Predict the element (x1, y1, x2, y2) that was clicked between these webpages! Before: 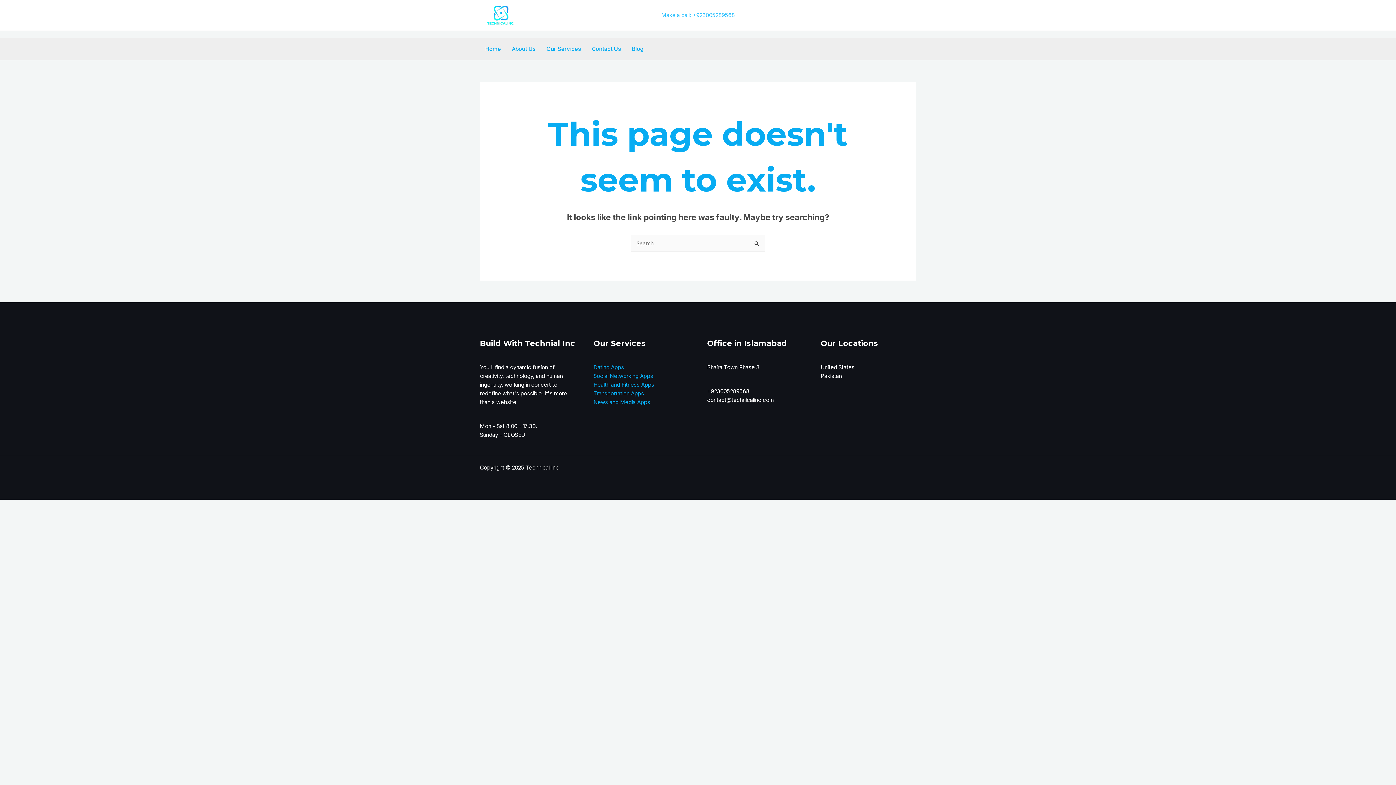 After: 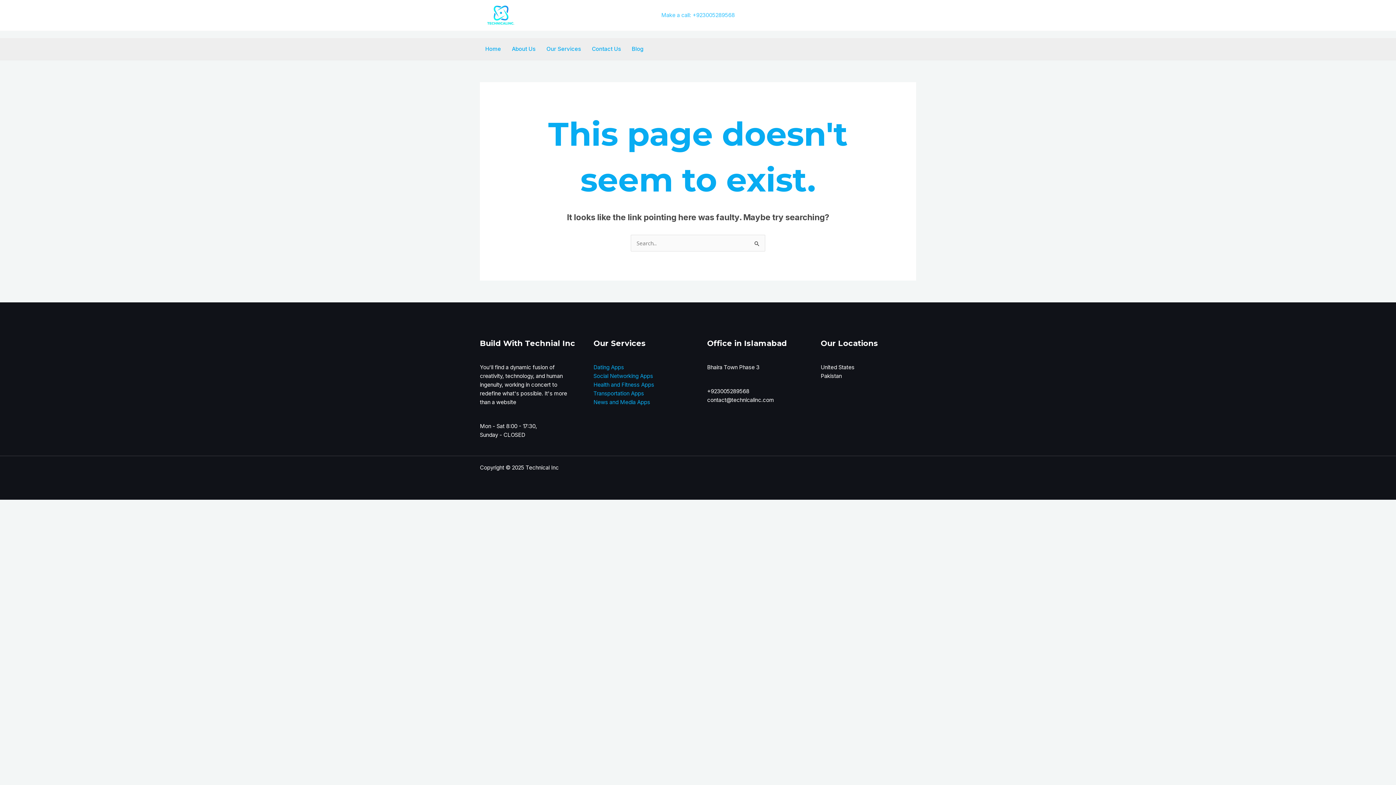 Action: bbox: (593, 381, 654, 388) label: Health and Fitness Apps